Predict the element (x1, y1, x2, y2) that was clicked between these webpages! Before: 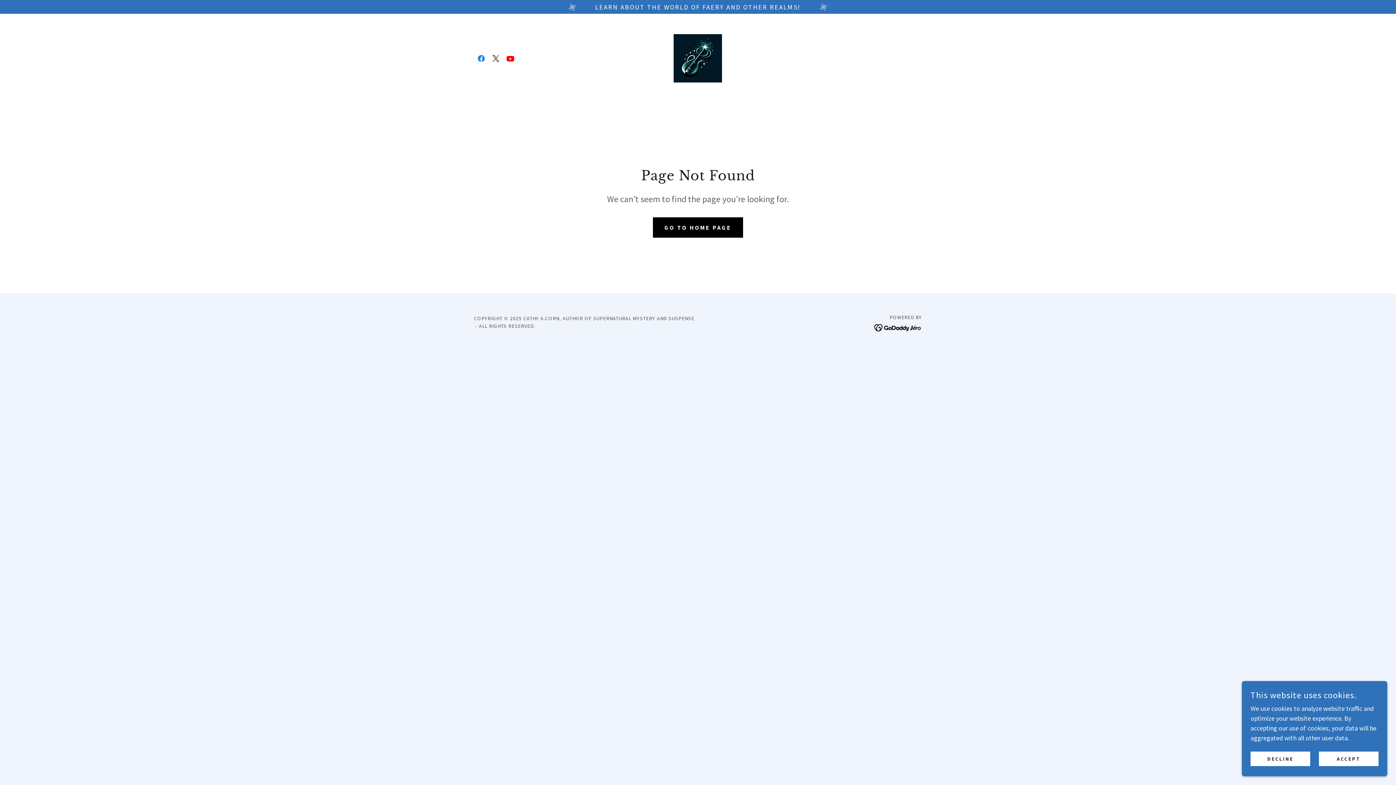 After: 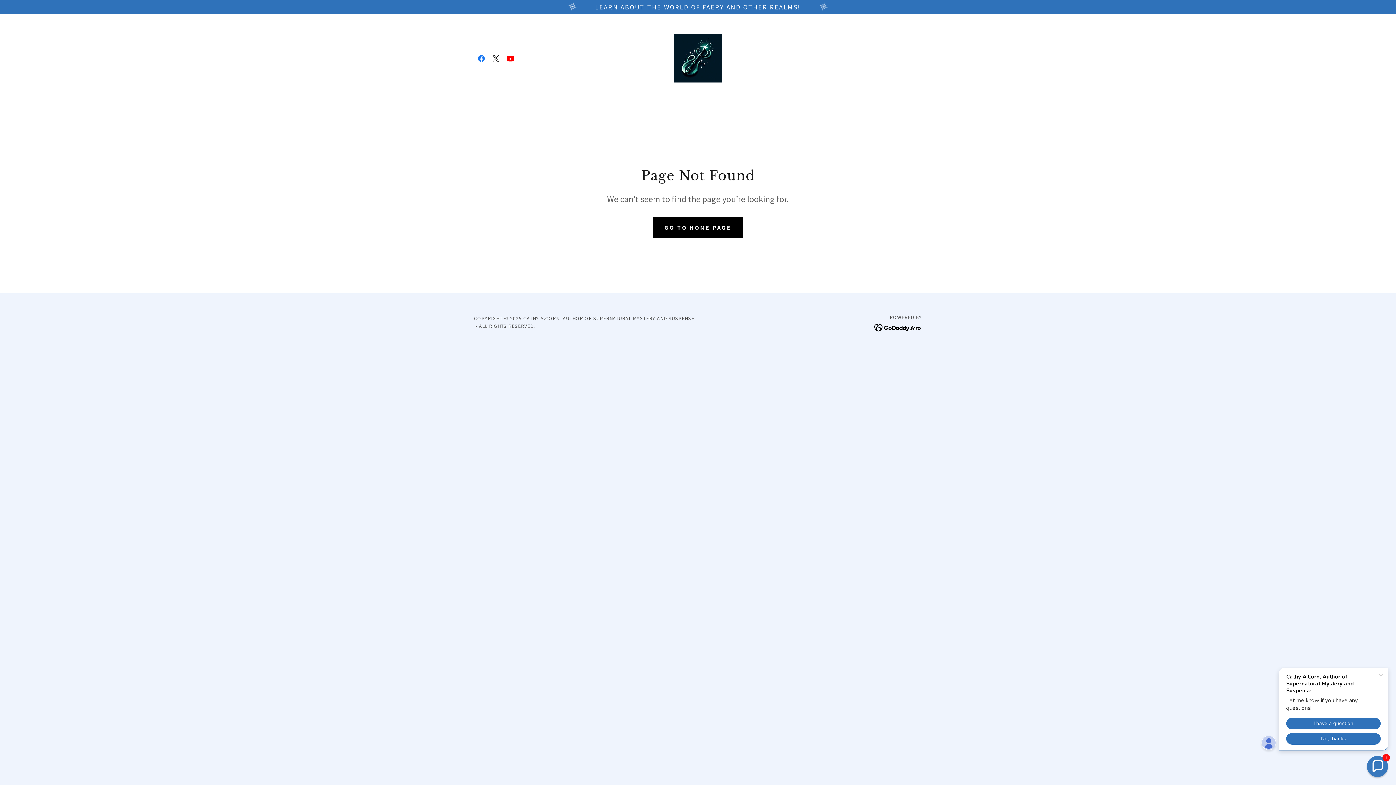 Action: label: ACCEPT bbox: (1319, 752, 1378, 766)